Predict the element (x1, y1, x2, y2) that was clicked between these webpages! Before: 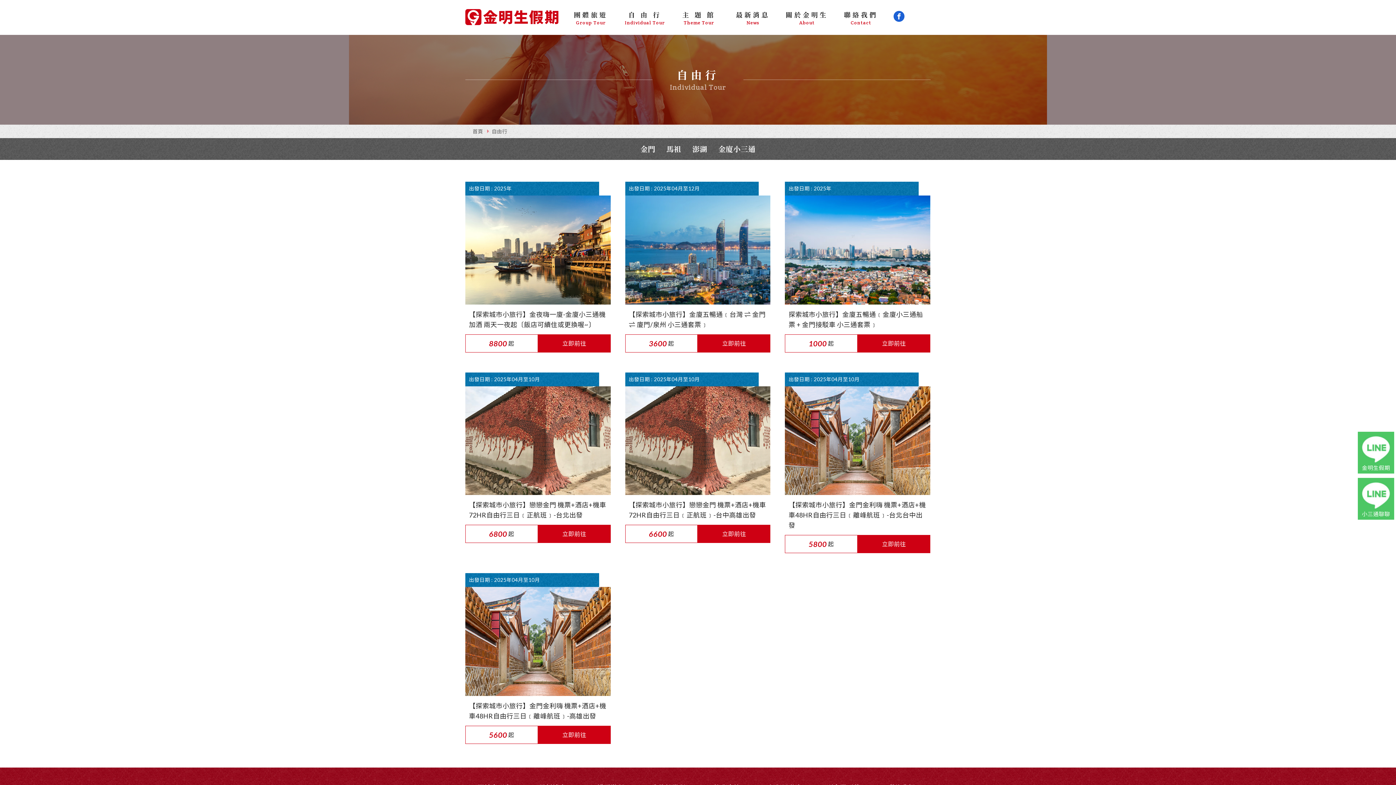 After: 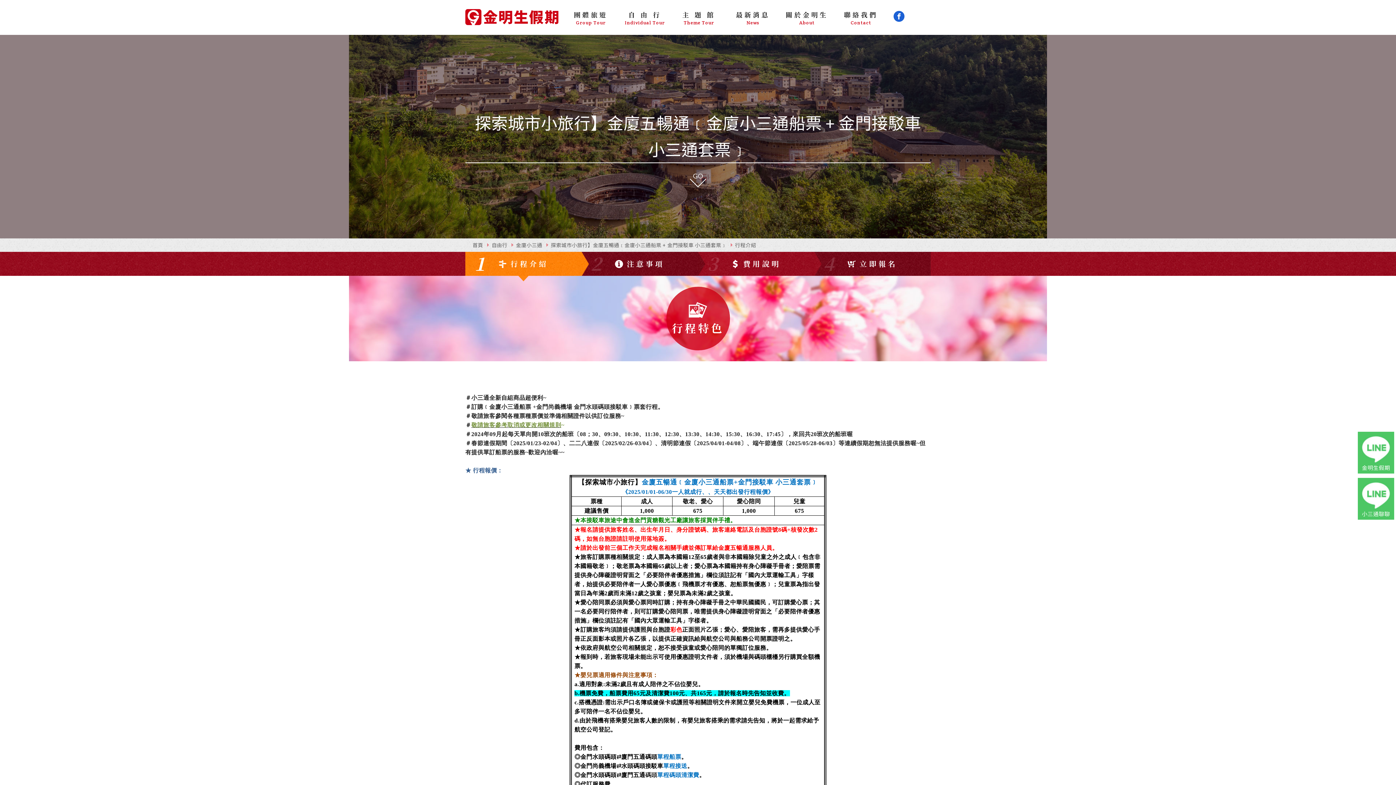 Action: bbox: (785, 195, 930, 304)